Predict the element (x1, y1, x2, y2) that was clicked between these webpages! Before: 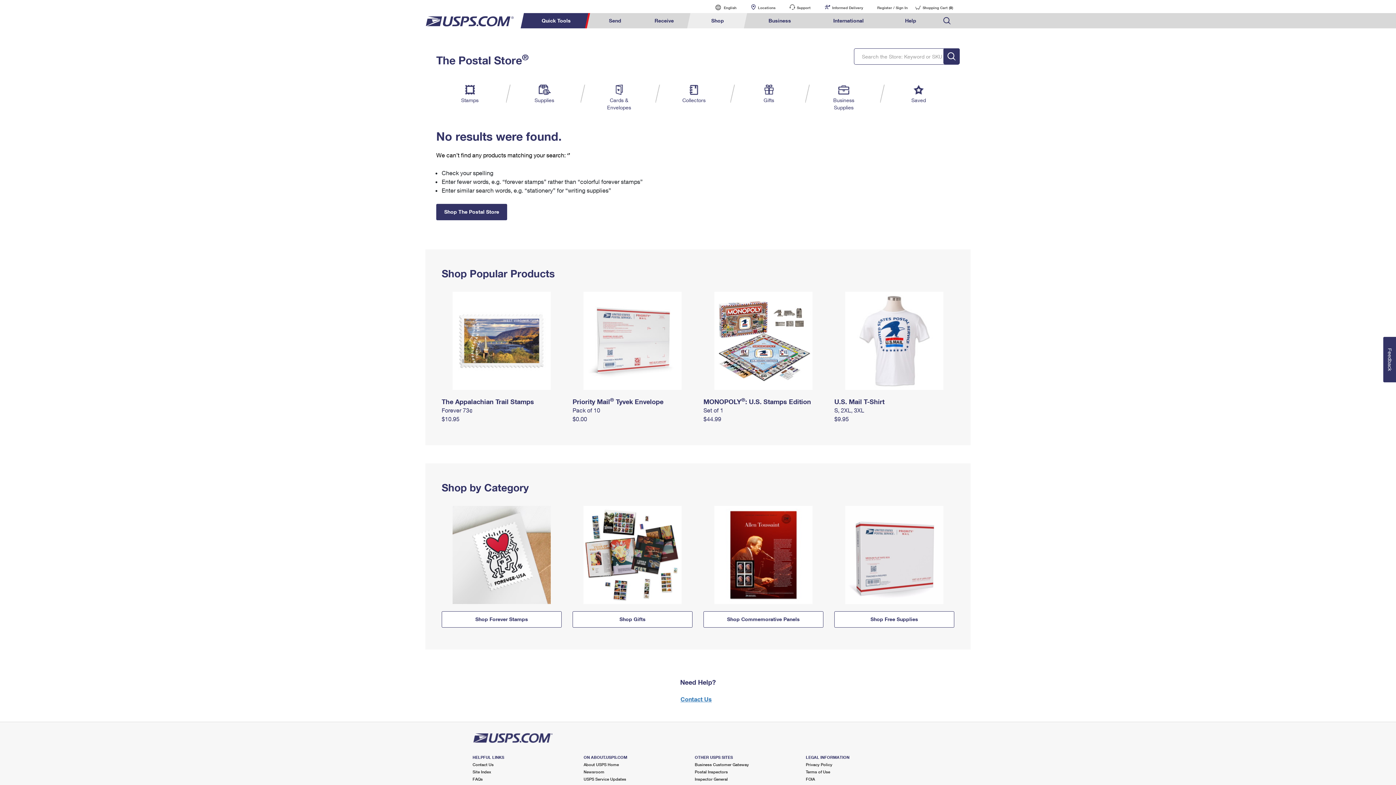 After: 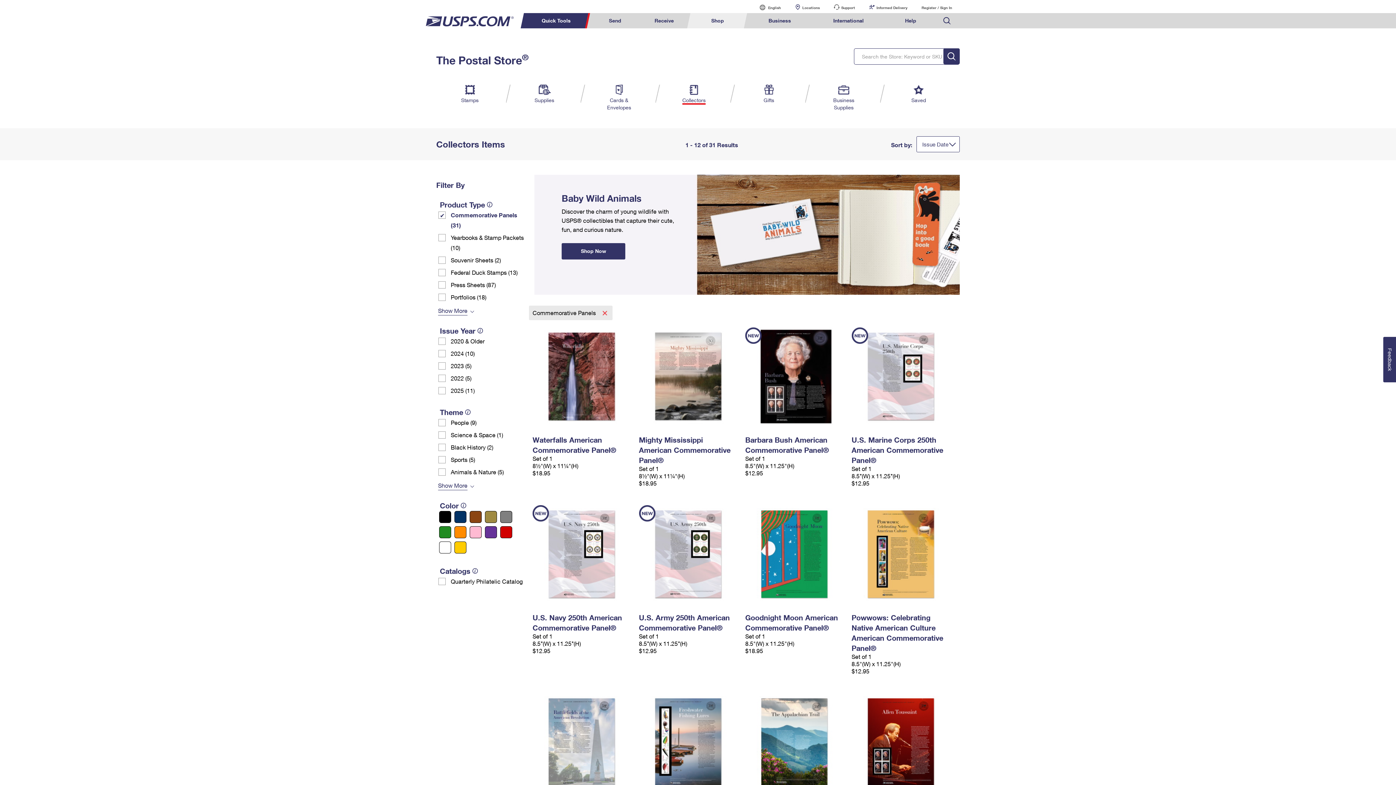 Action: bbox: (703, 552, 823, 556)